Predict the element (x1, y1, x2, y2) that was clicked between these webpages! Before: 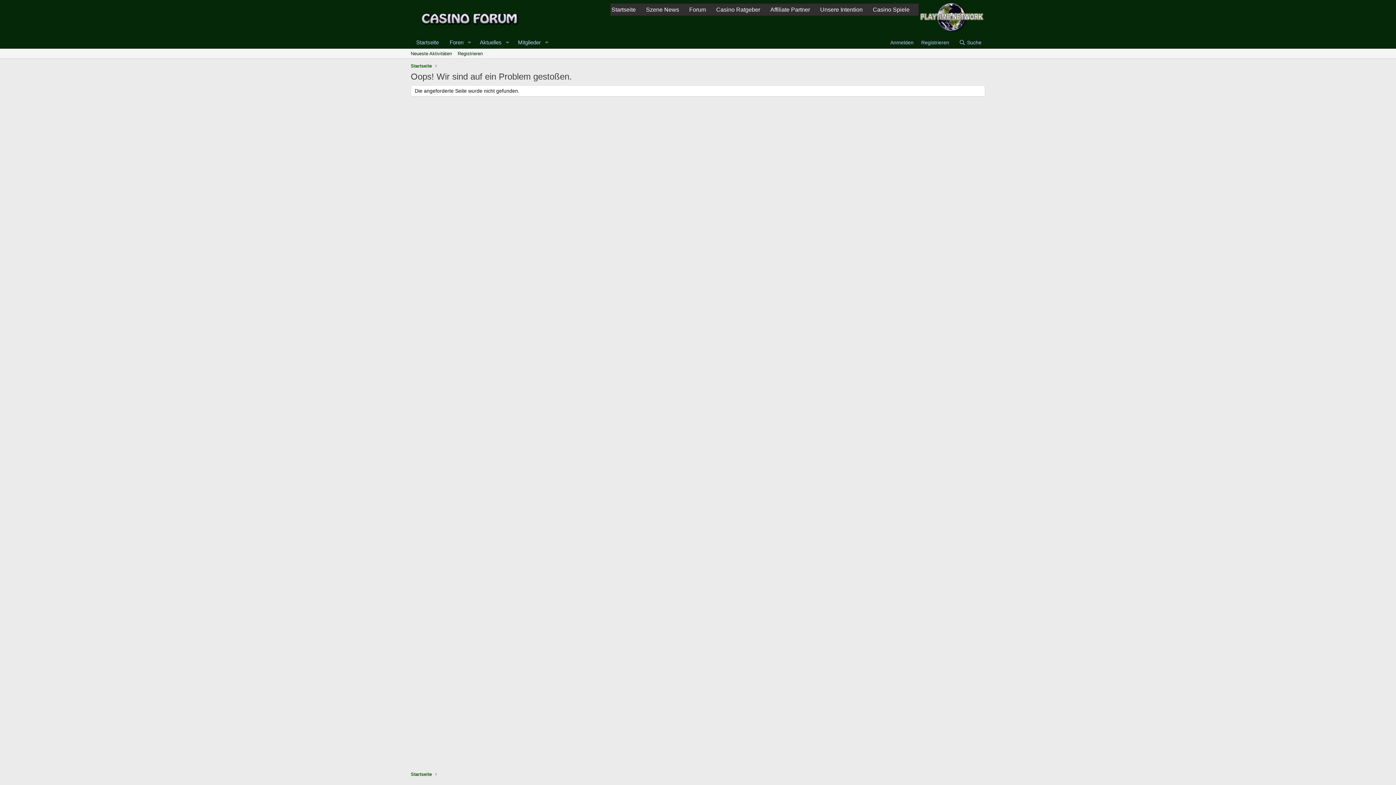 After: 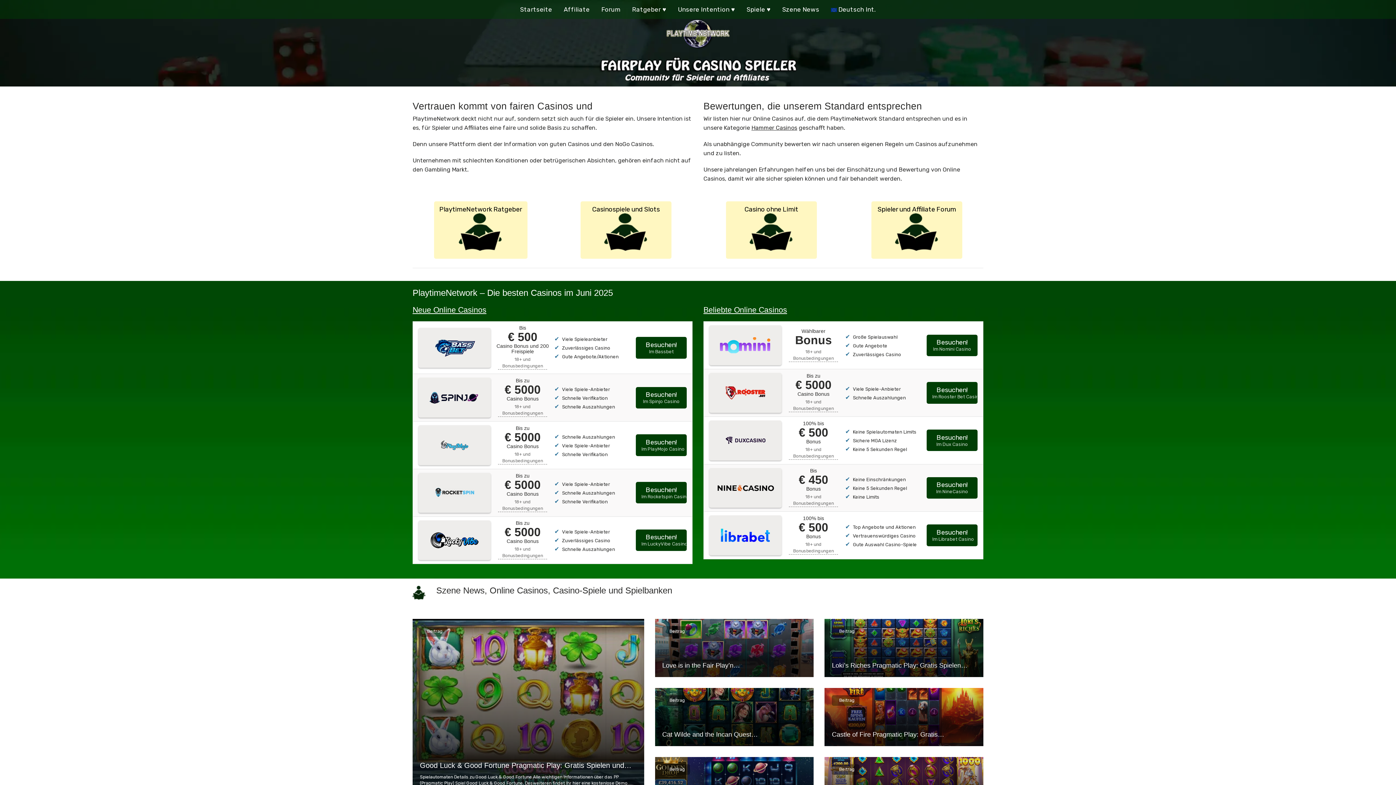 Action: bbox: (918, 27, 985, 33)